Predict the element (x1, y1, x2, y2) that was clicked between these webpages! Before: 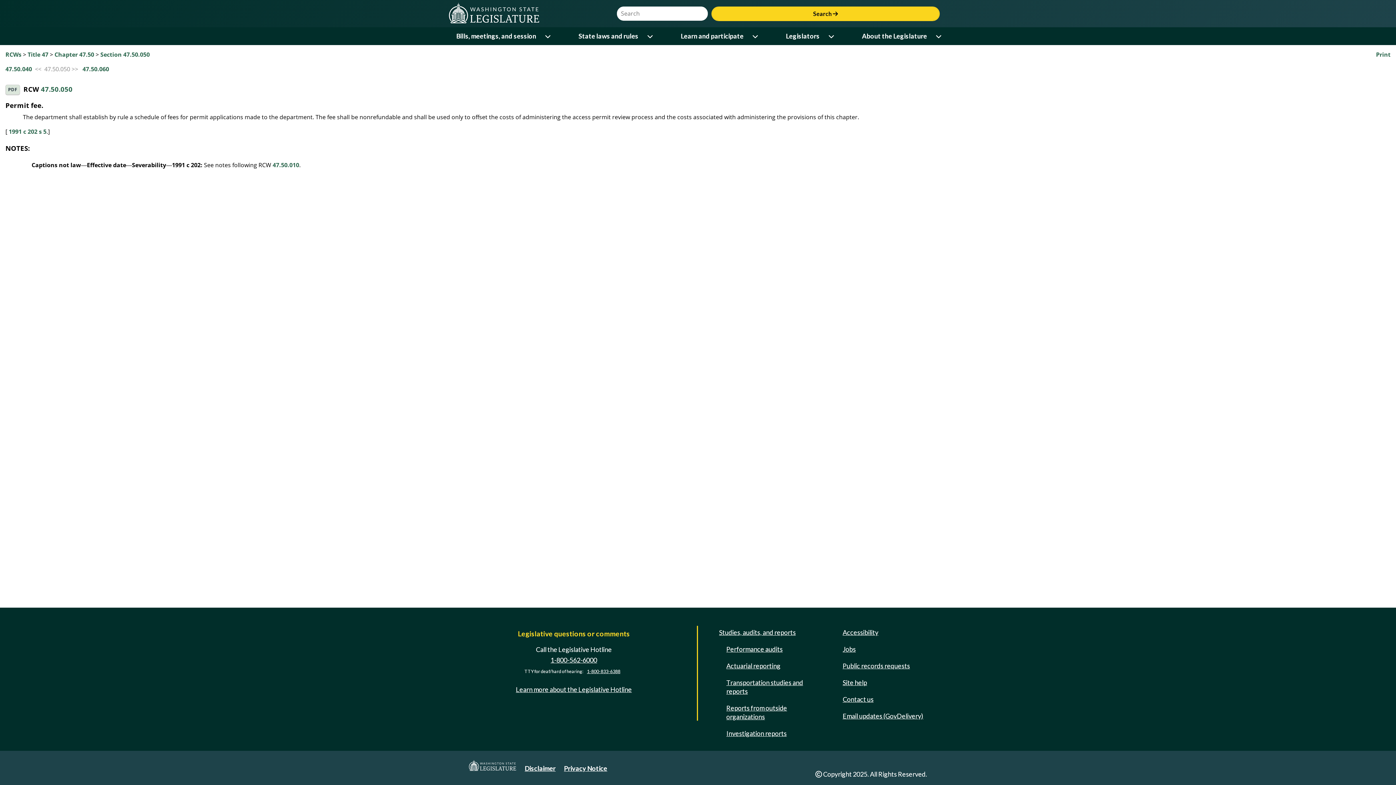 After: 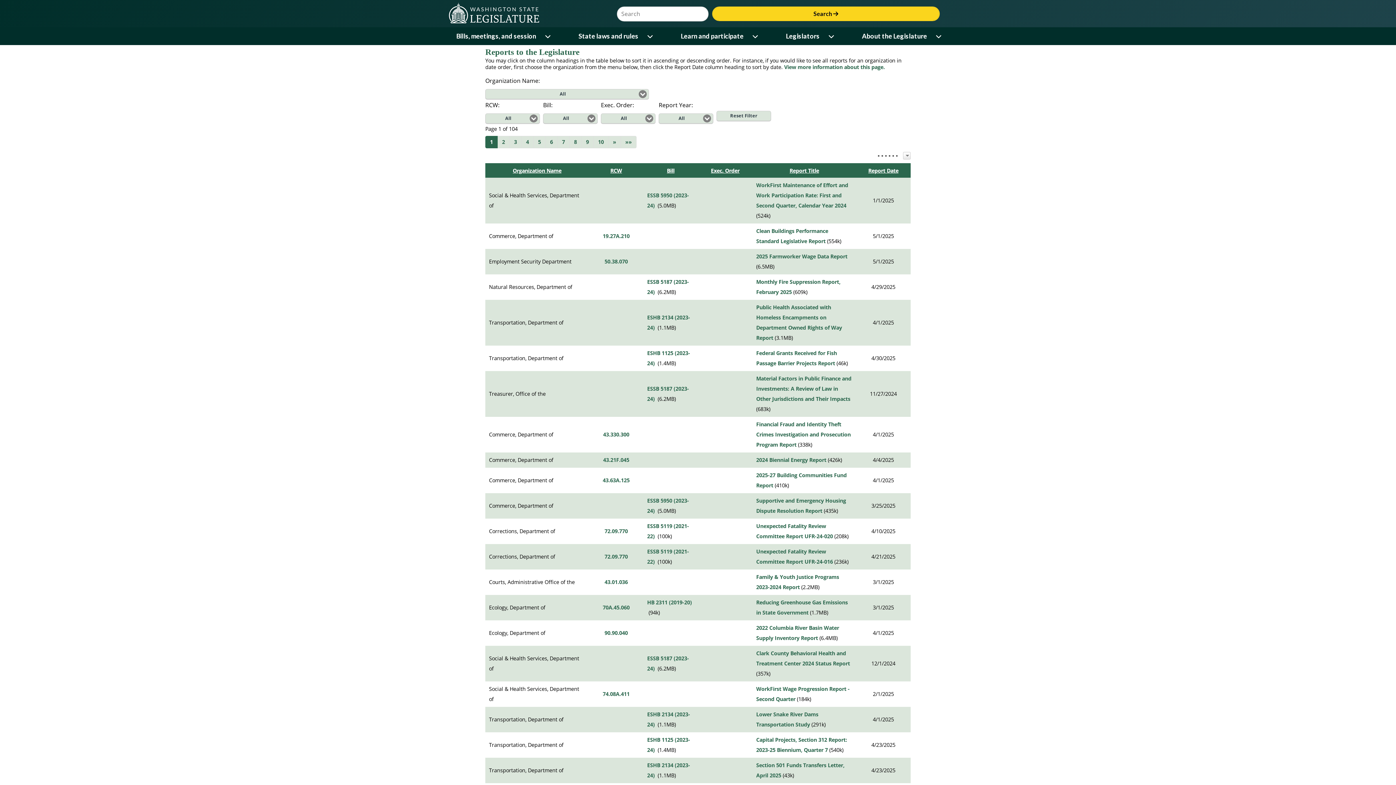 Action: label: Reports from outside organizations bbox: (723, 701, 816, 723)